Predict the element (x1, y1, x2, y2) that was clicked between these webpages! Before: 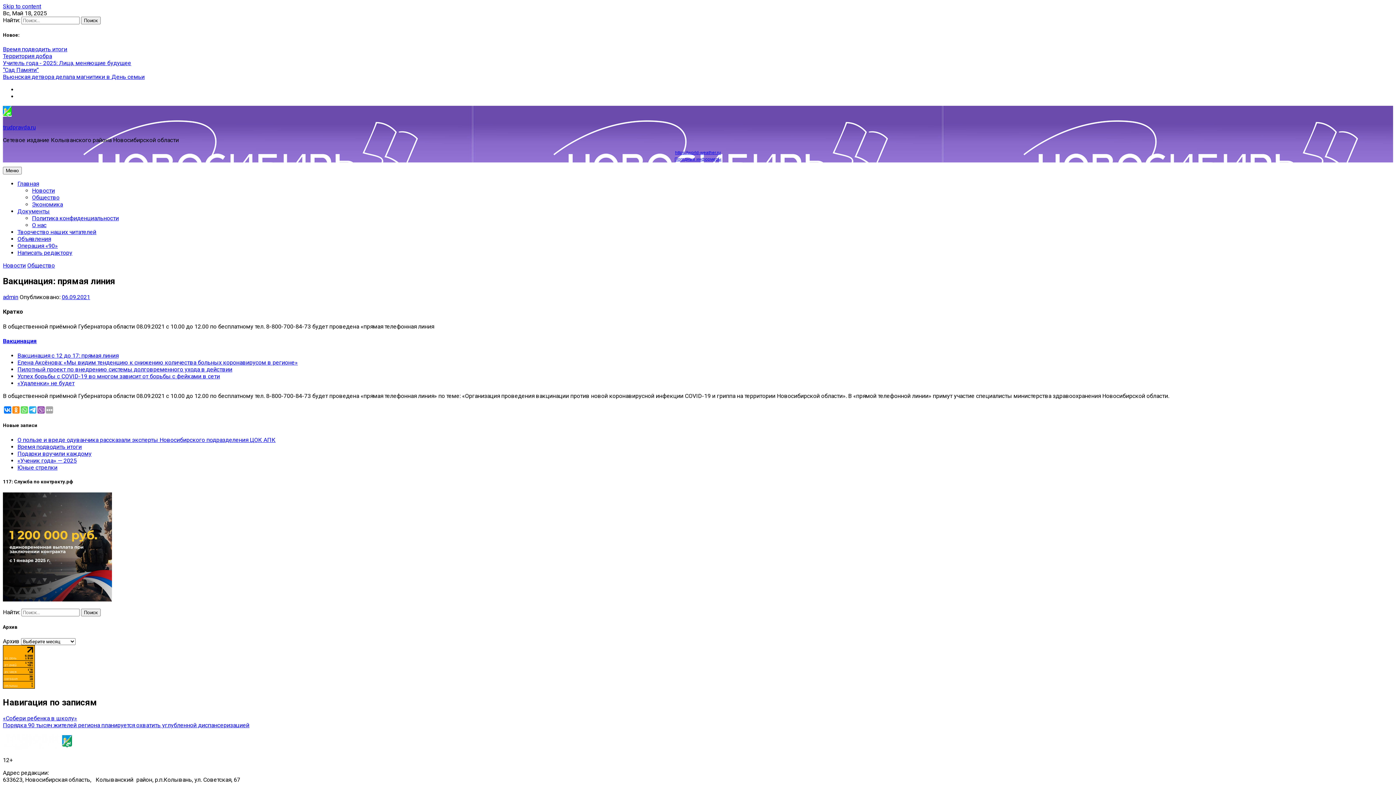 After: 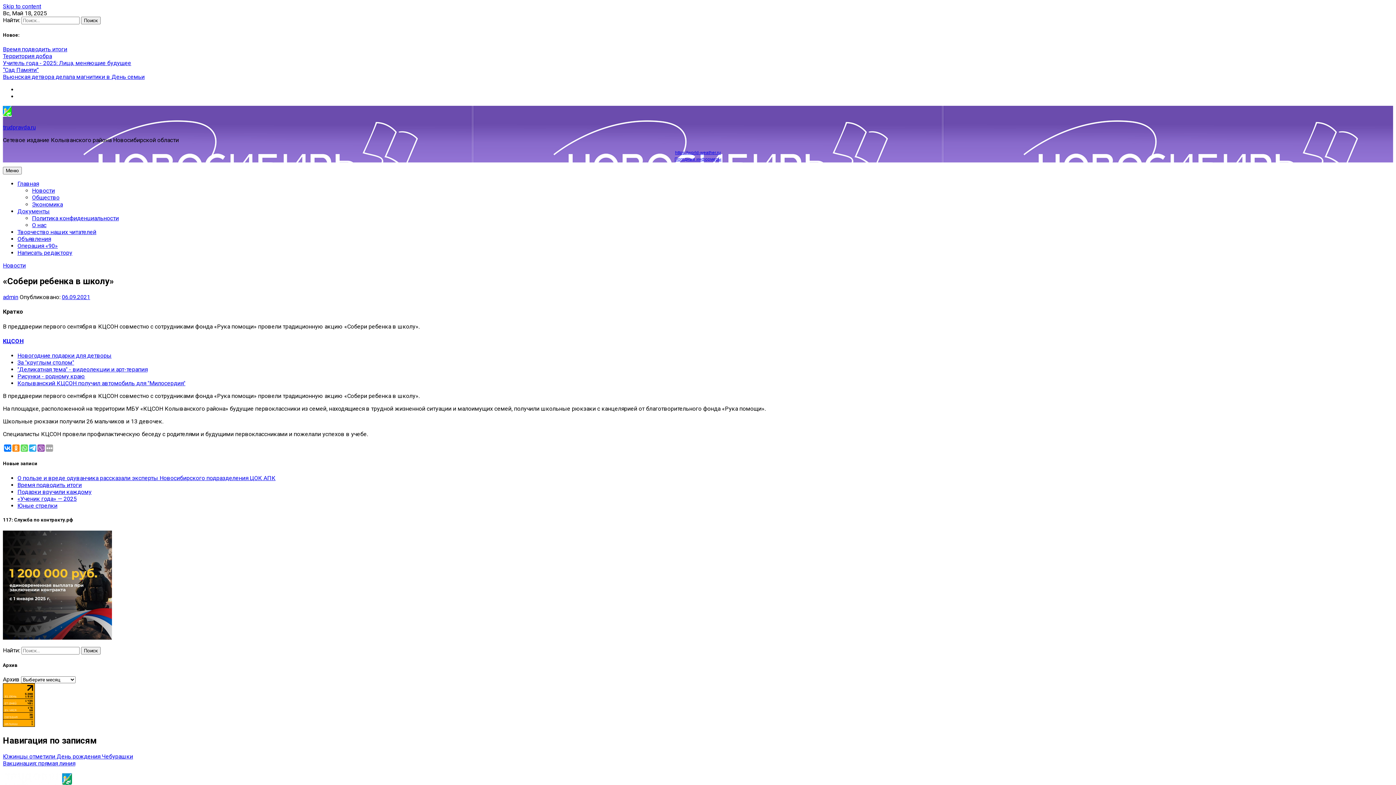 Action: label: «Собери ребенка в школу» bbox: (2, 715, 77, 722)